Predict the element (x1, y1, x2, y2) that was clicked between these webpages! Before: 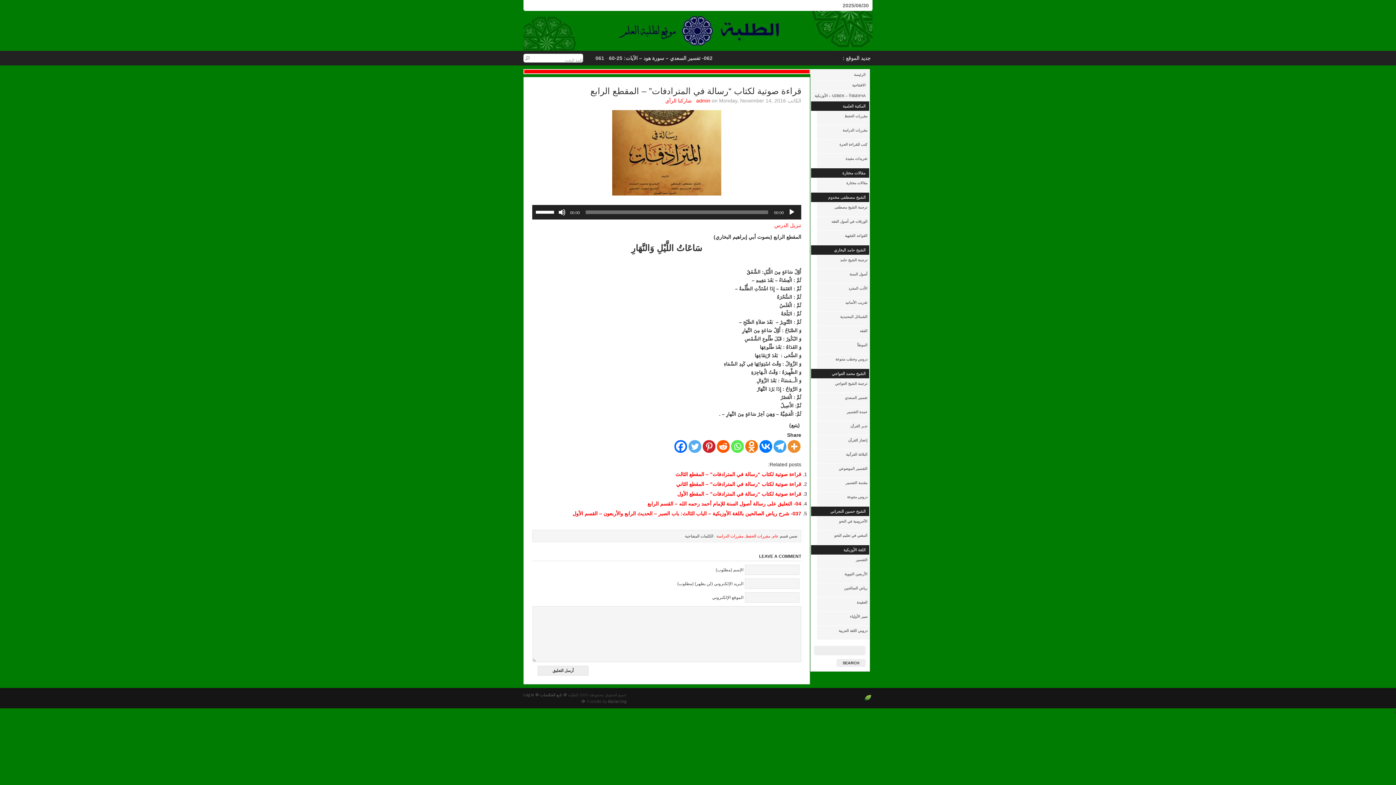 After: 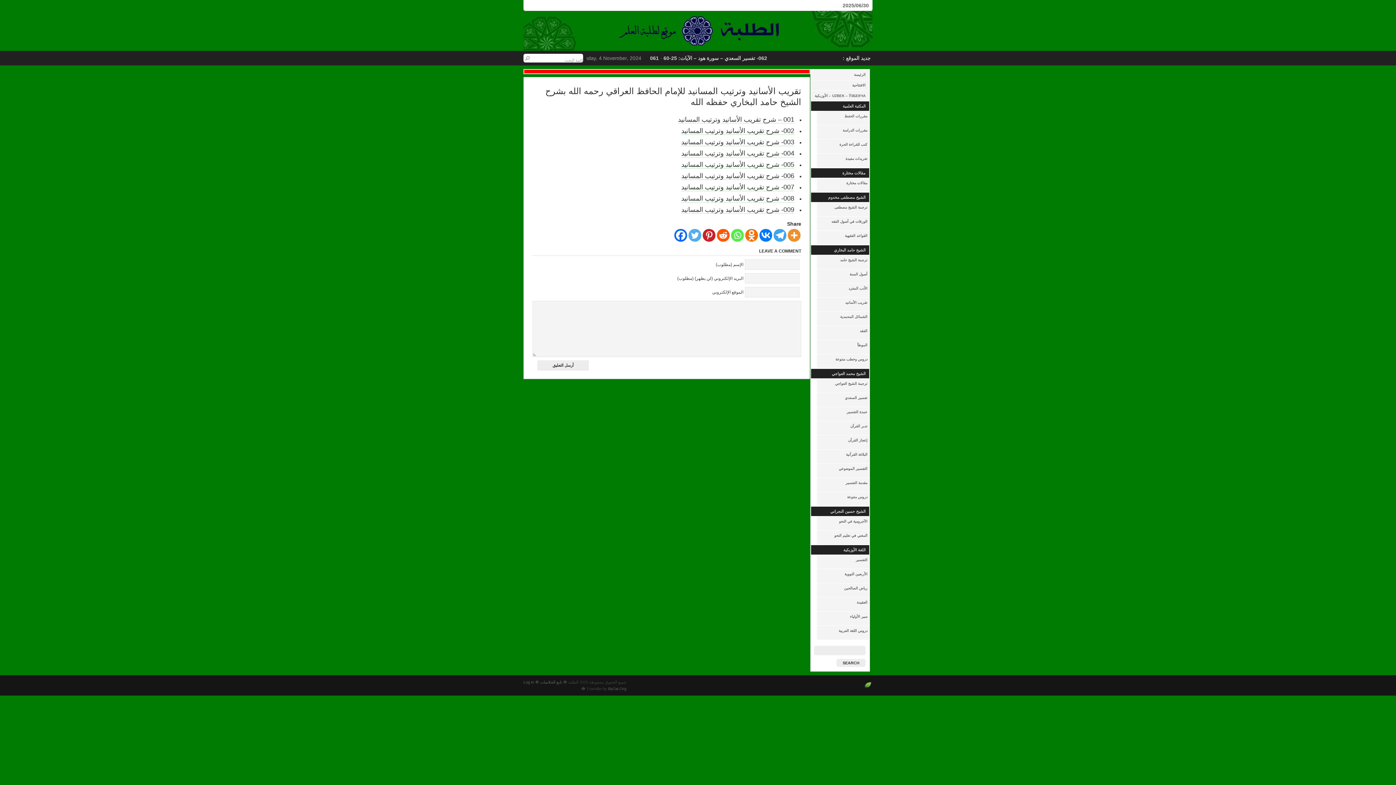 Action: label: تقريب الأسانيد bbox: (817, 297, 869, 311)